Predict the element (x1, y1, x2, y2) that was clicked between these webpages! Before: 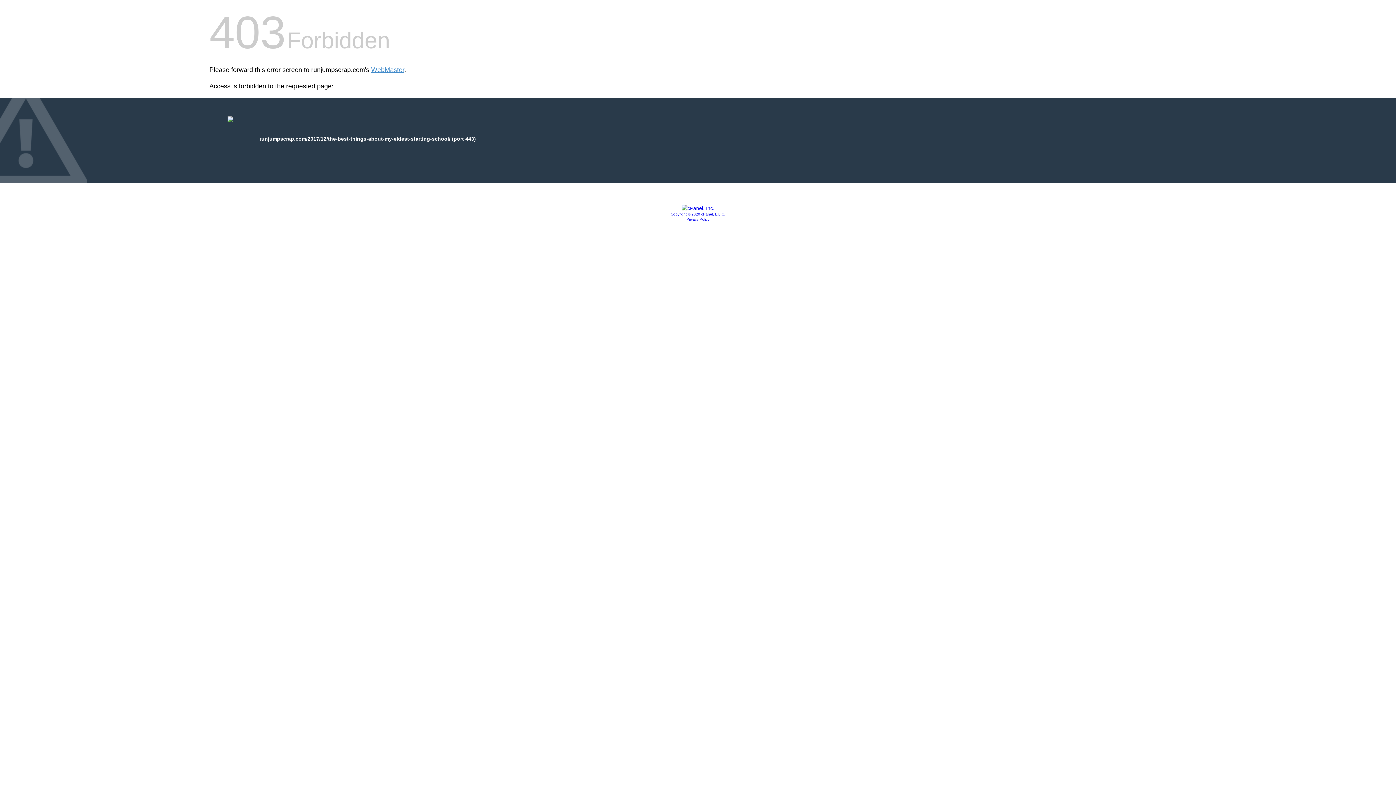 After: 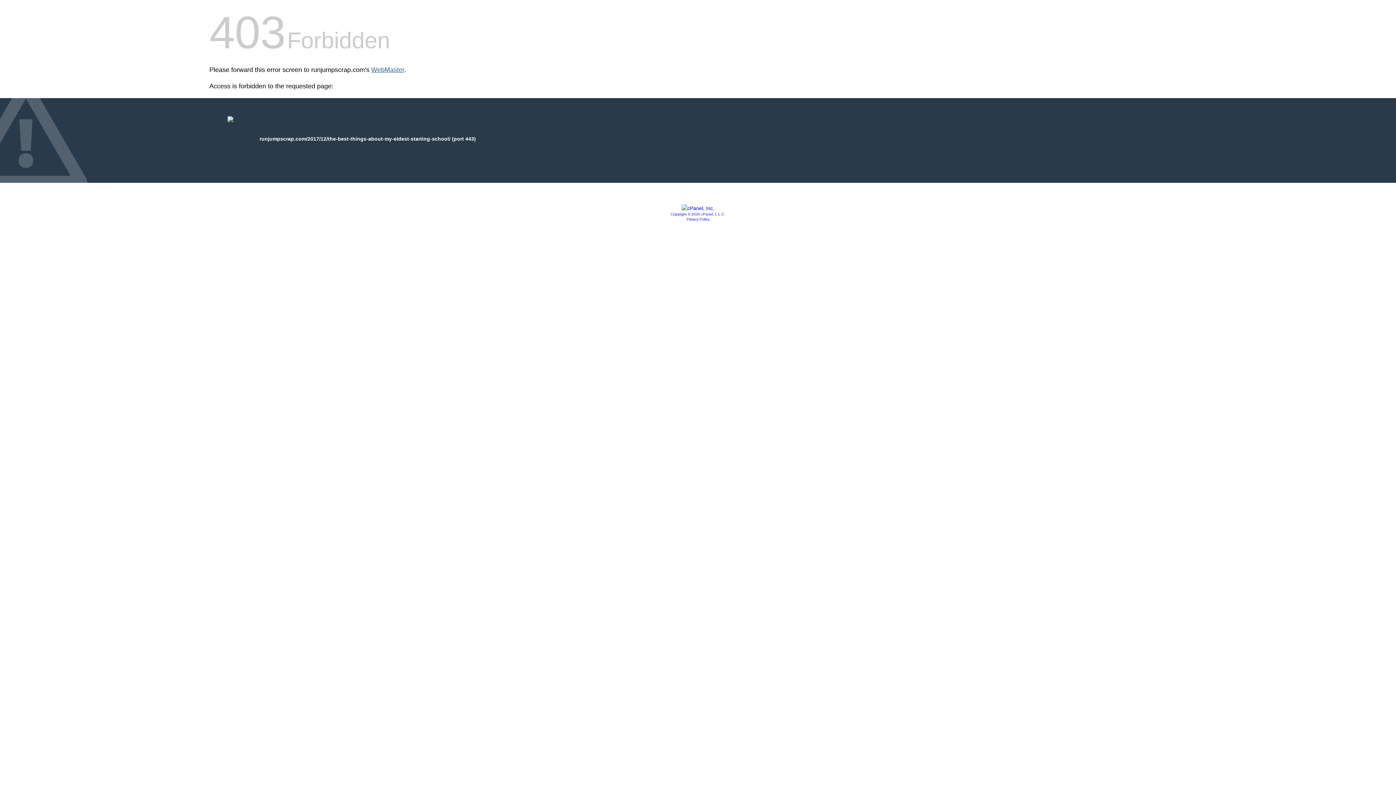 Action: bbox: (371, 66, 404, 73) label: WebMaster